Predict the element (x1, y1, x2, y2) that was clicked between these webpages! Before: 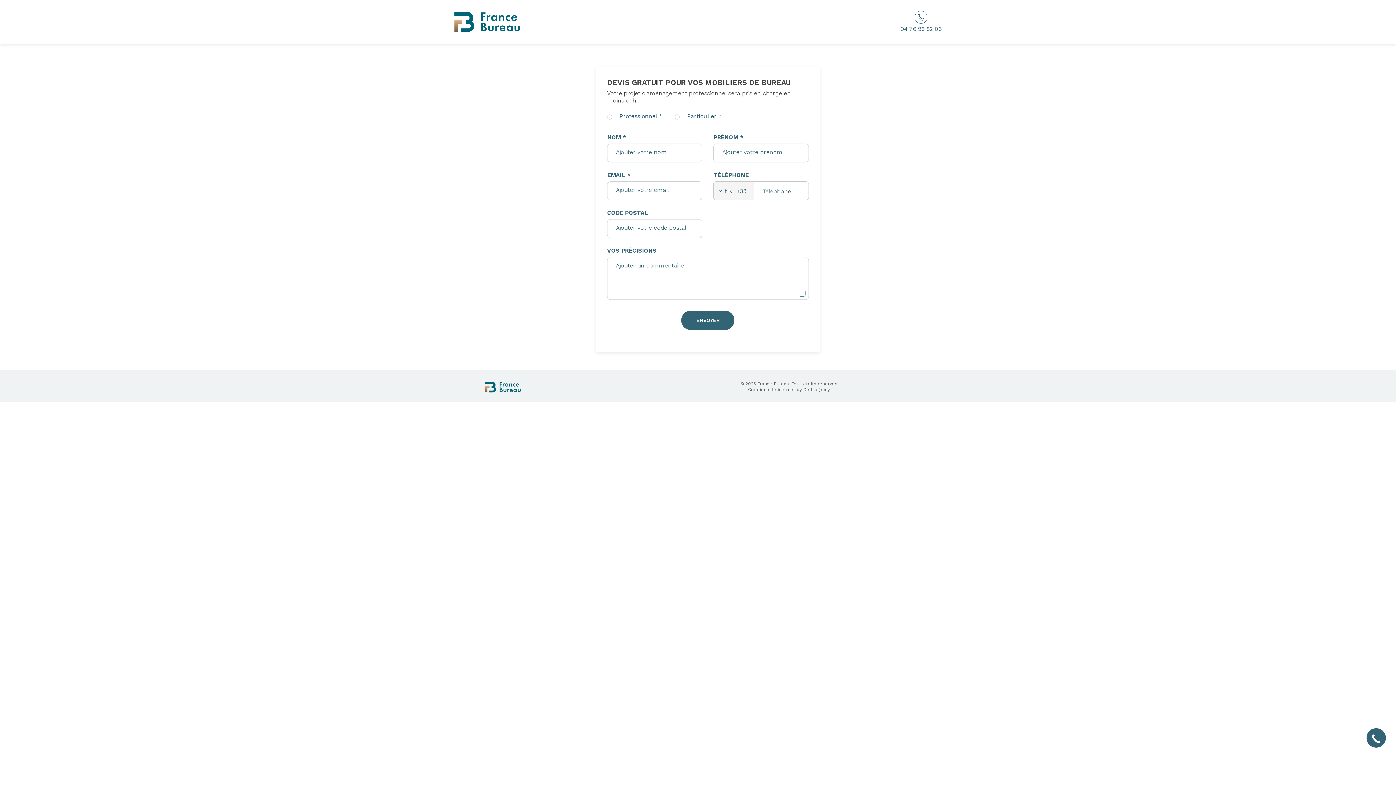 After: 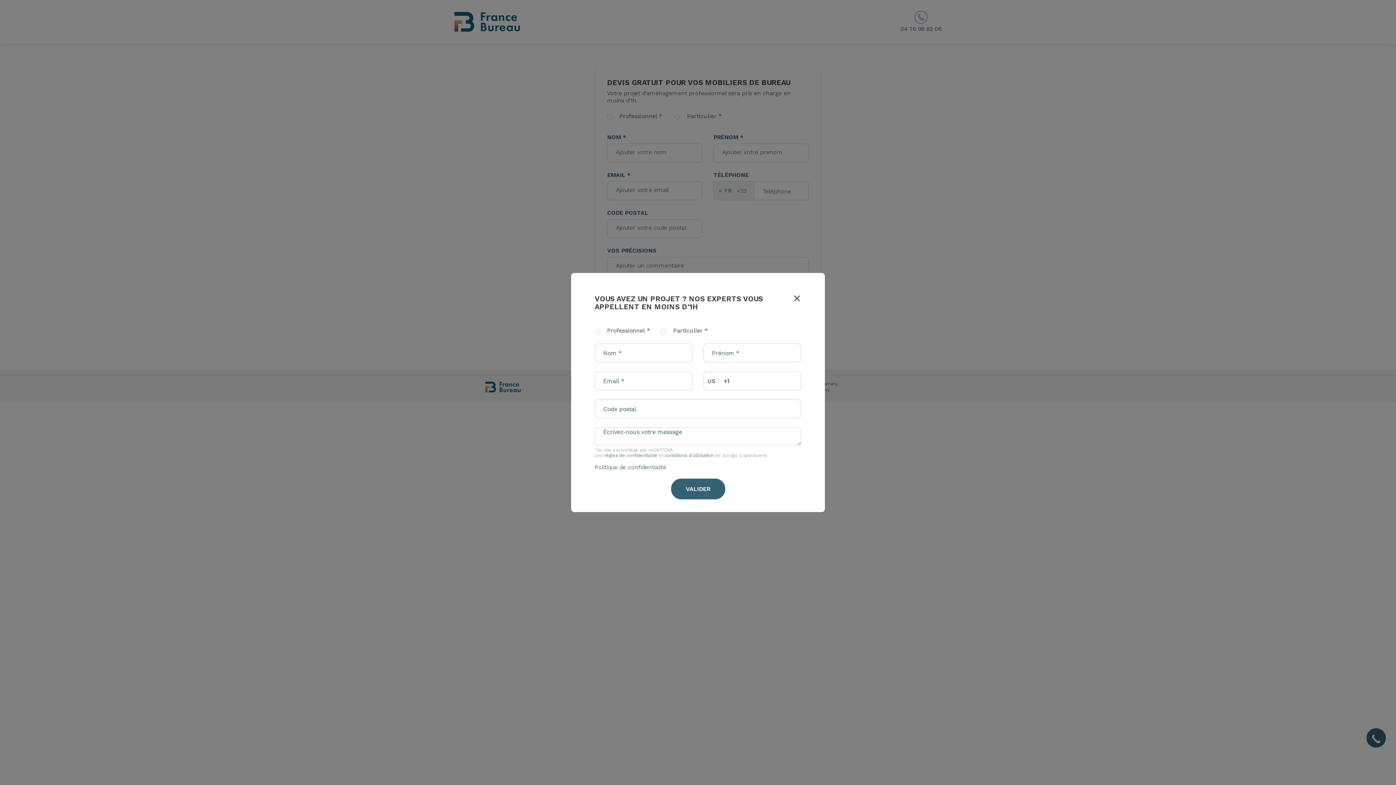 Action: bbox: (1366, 728, 1386, 748)